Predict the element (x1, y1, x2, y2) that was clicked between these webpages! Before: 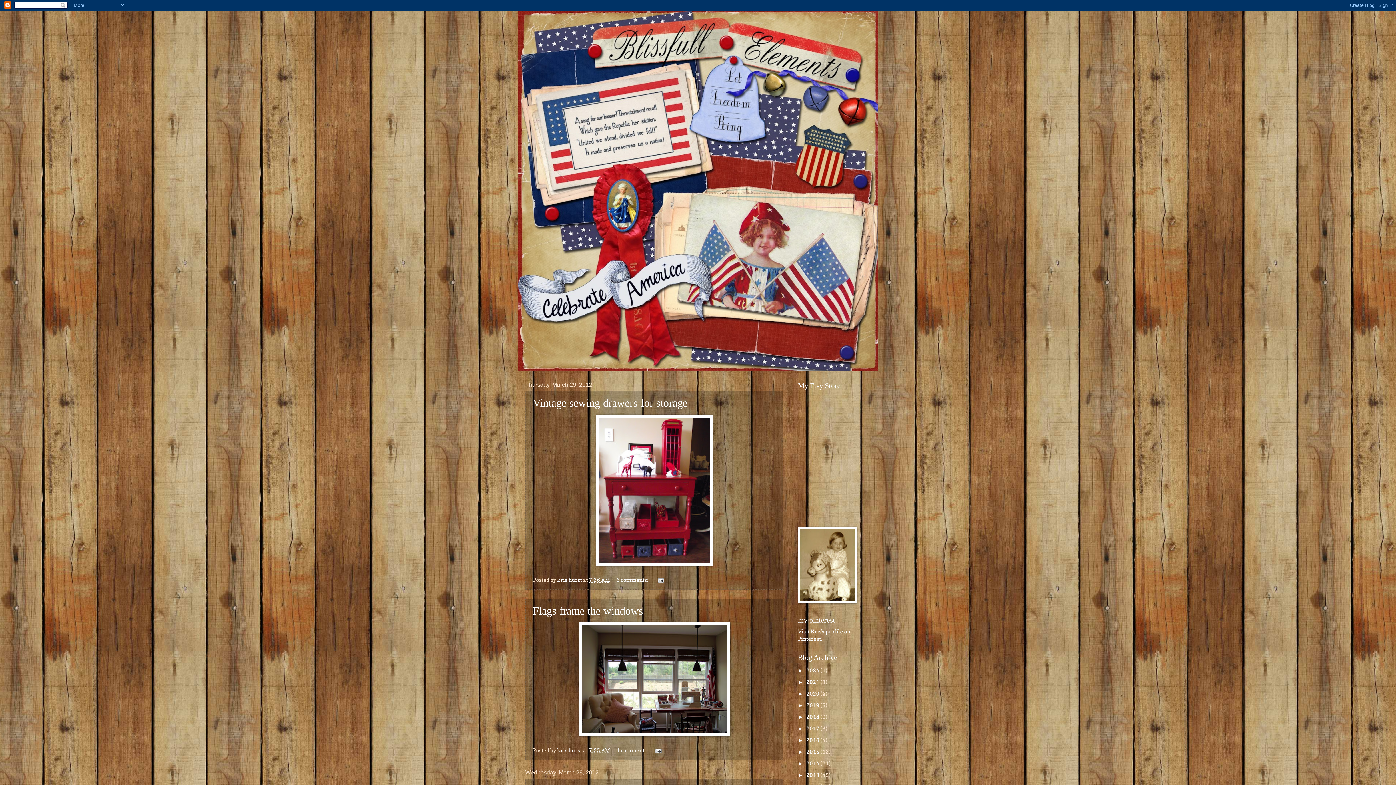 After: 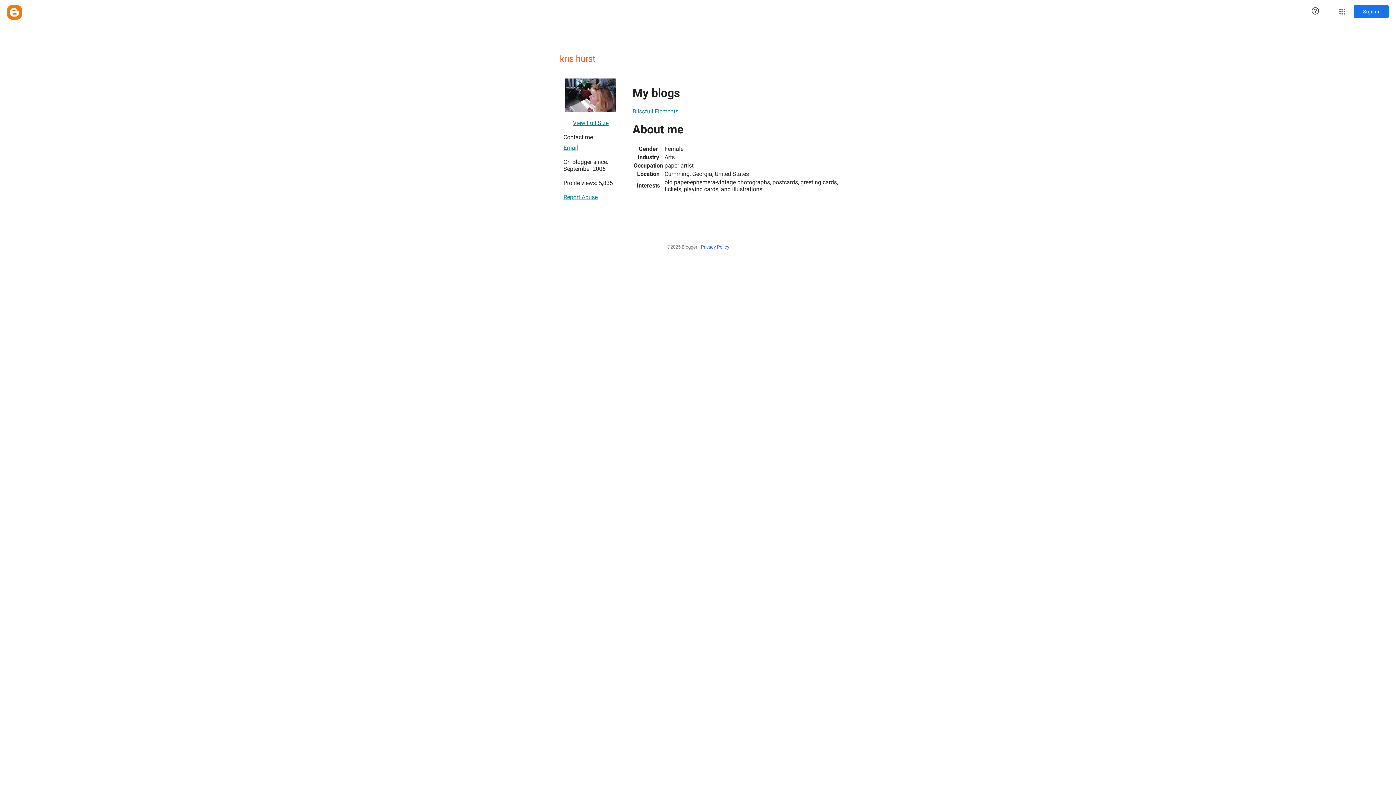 Action: bbox: (557, 576, 583, 583) label: kris hurst 